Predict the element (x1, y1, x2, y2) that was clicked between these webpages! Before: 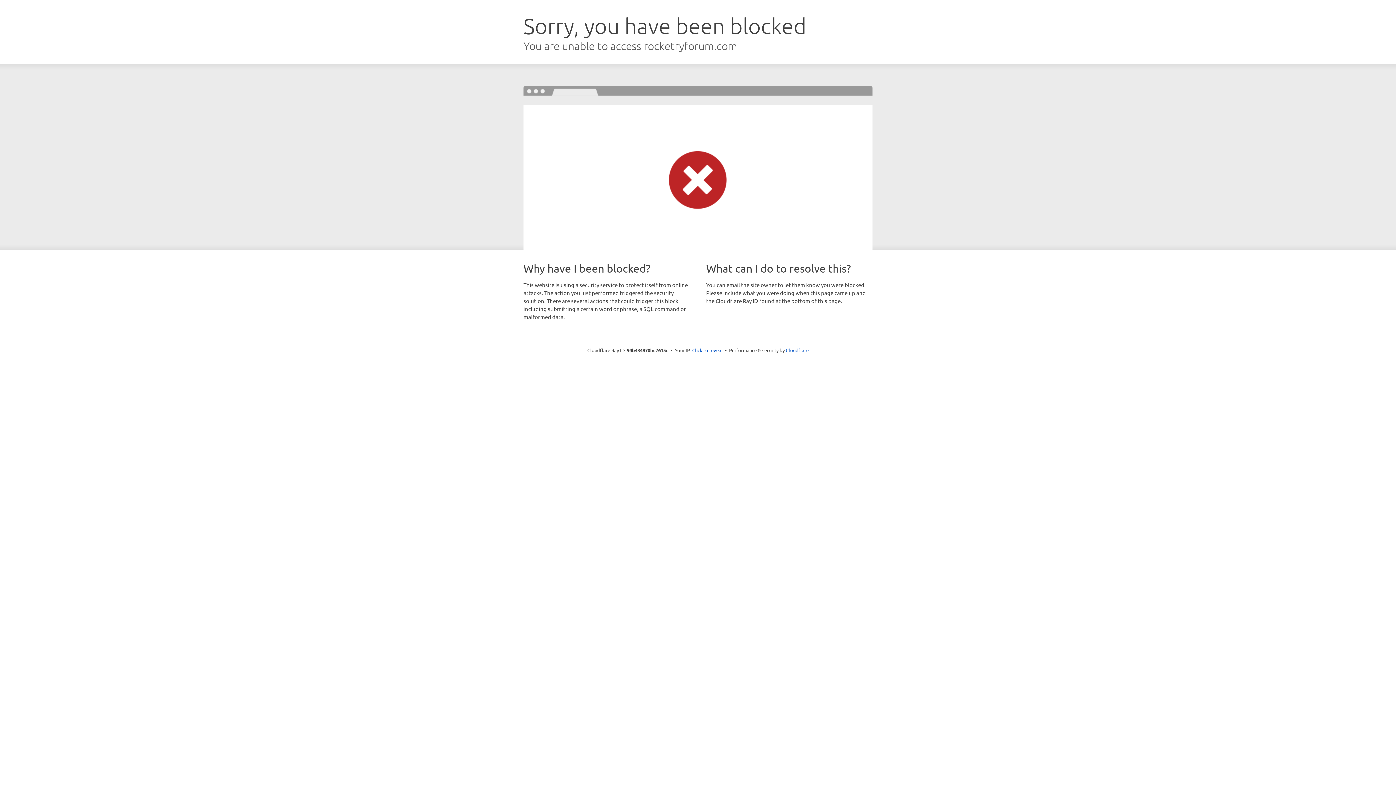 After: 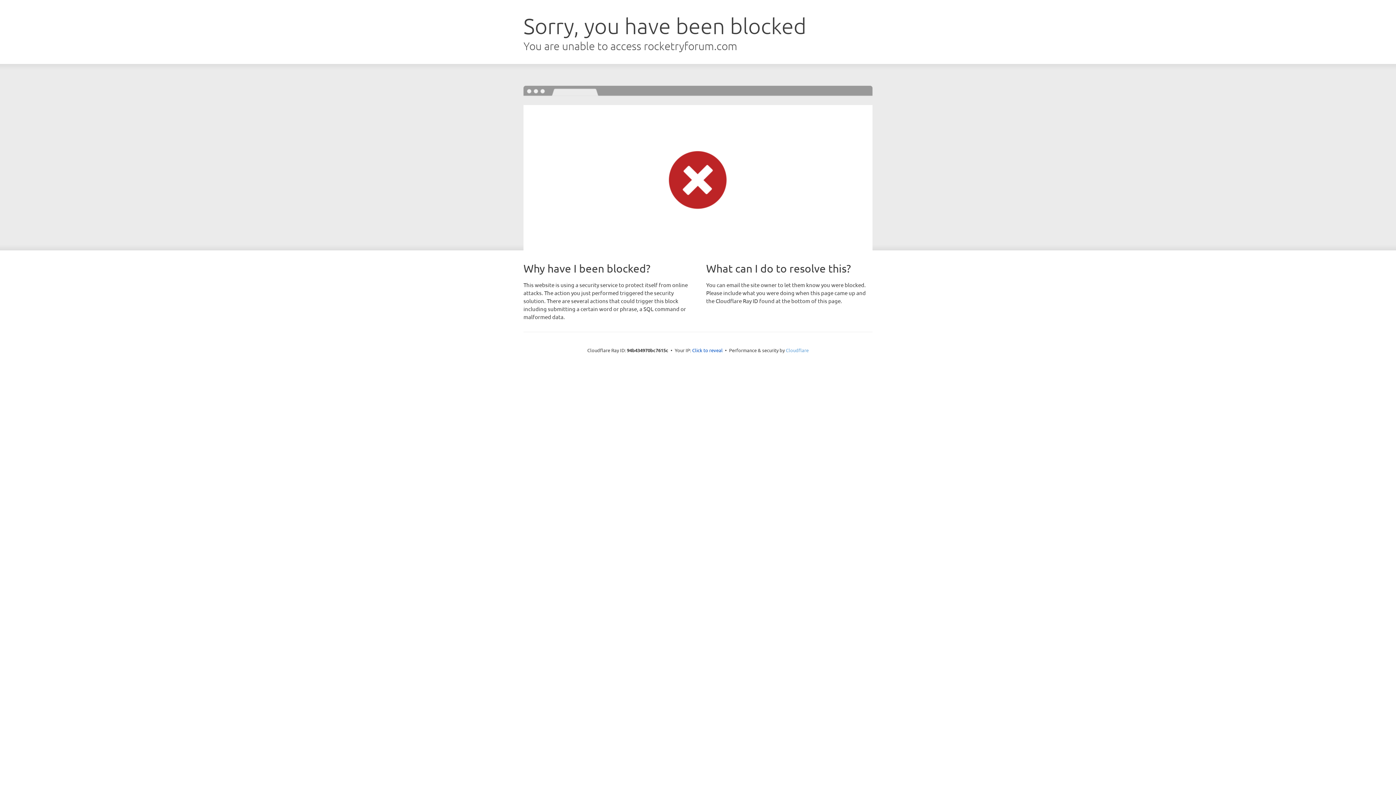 Action: label: Cloudflare bbox: (786, 347, 808, 353)